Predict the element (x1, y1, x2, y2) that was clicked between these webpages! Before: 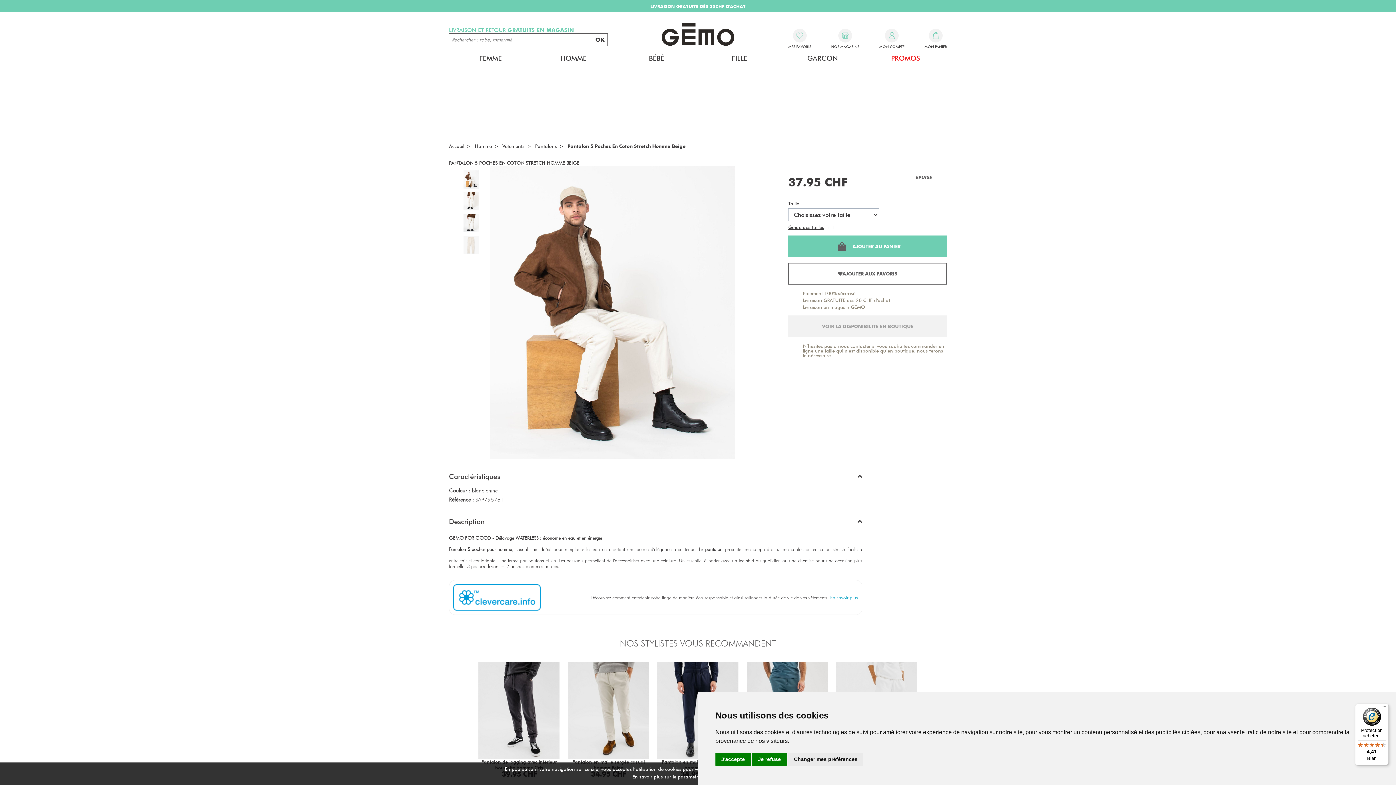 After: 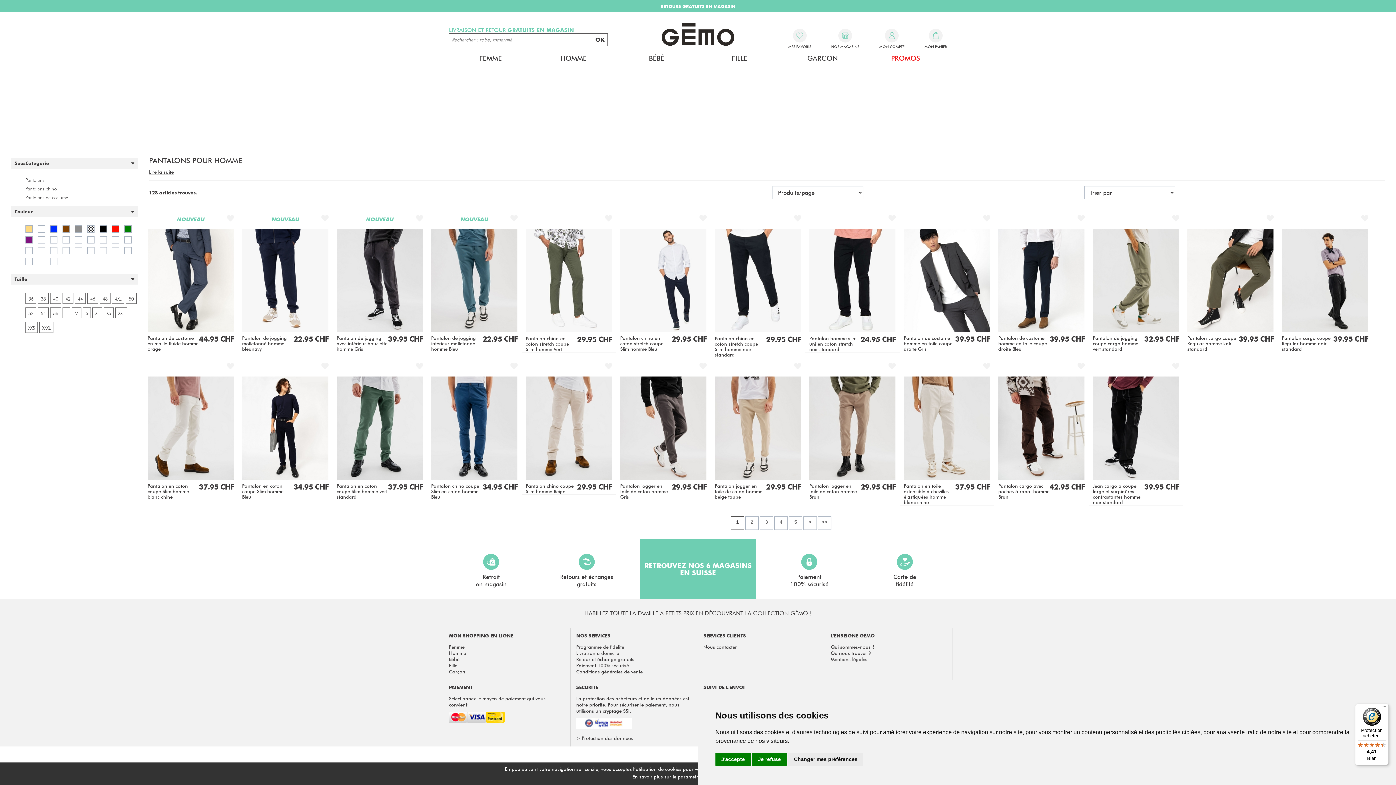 Action: label: Pantalons bbox: (535, 143, 557, 149)